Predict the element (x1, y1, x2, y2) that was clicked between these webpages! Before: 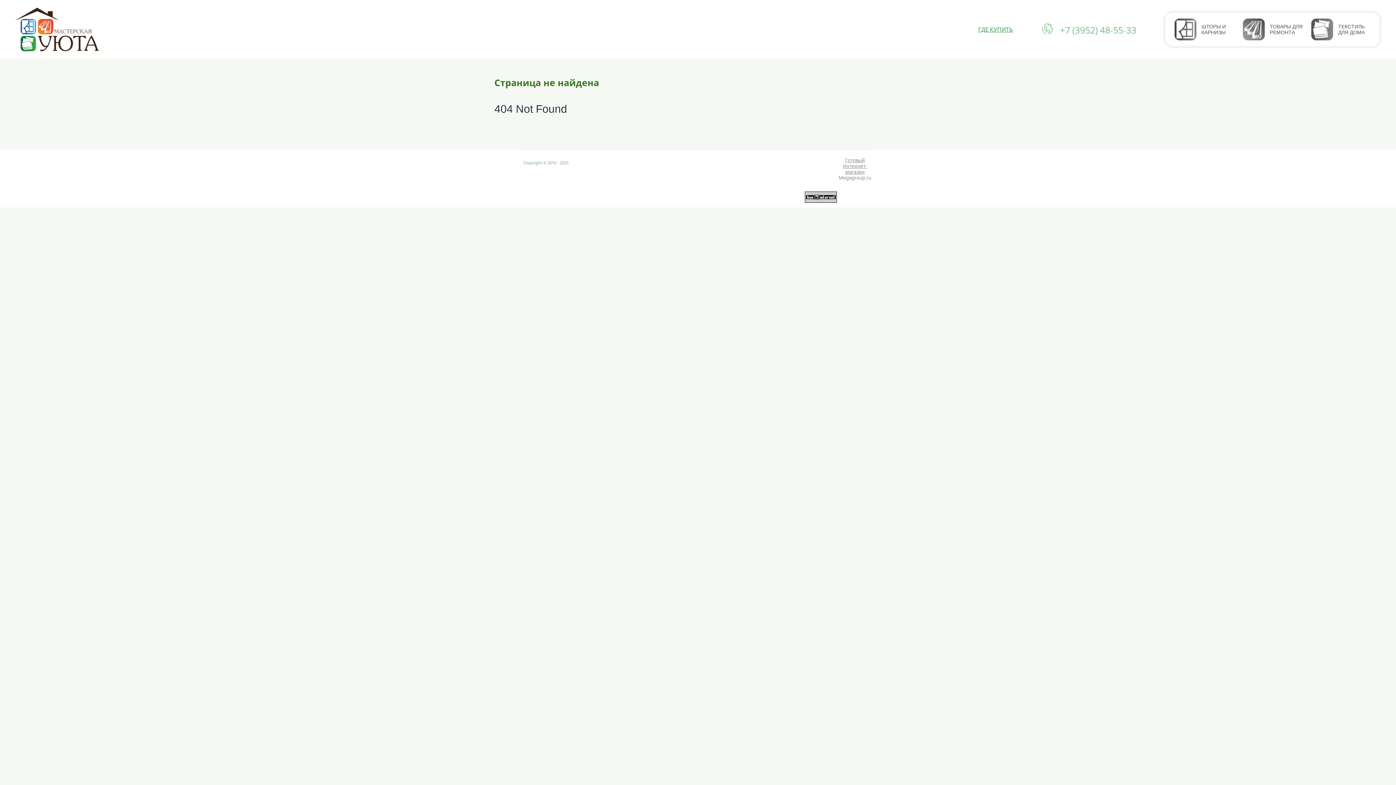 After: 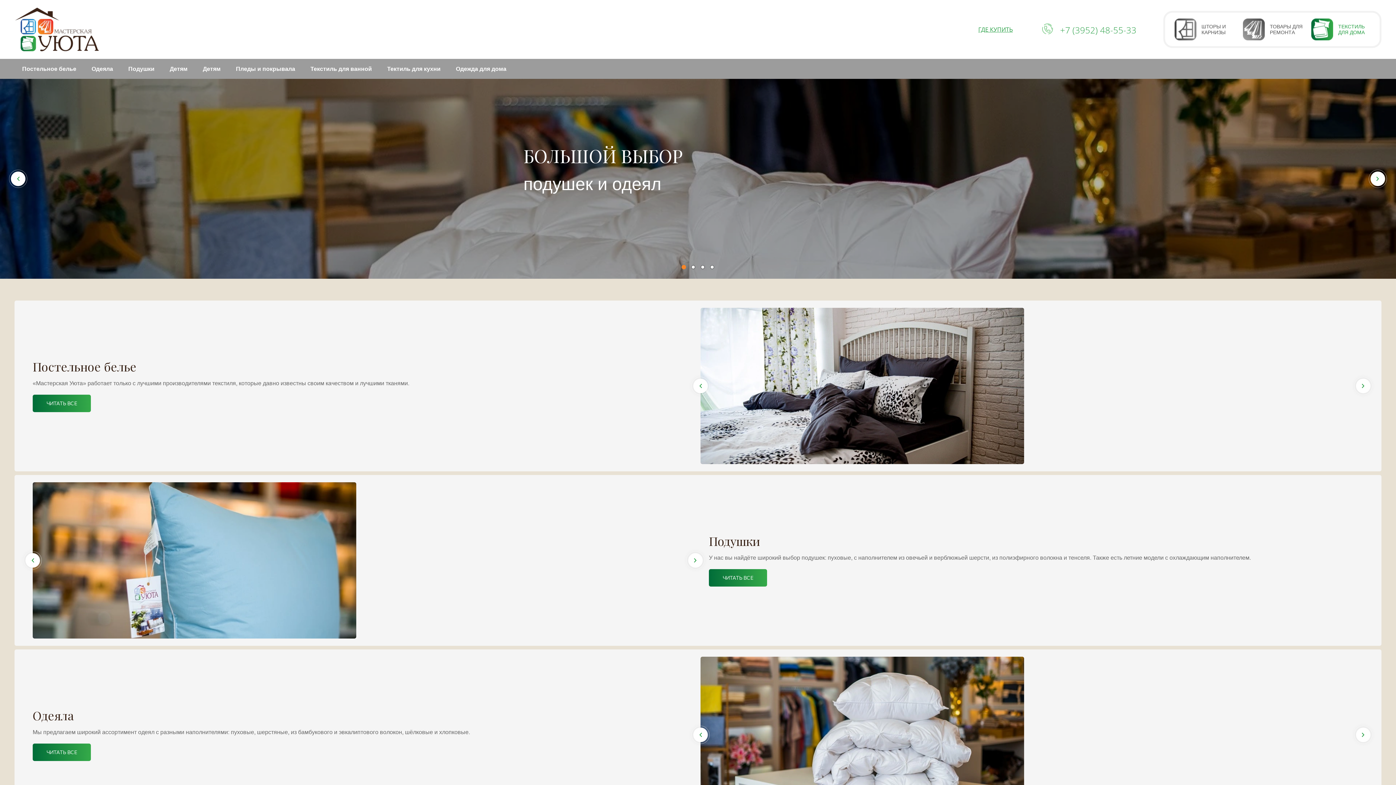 Action: bbox: (1311, 18, 1374, 40) label: ТЕКСТИЛЬ ДЛЯ ДОМА